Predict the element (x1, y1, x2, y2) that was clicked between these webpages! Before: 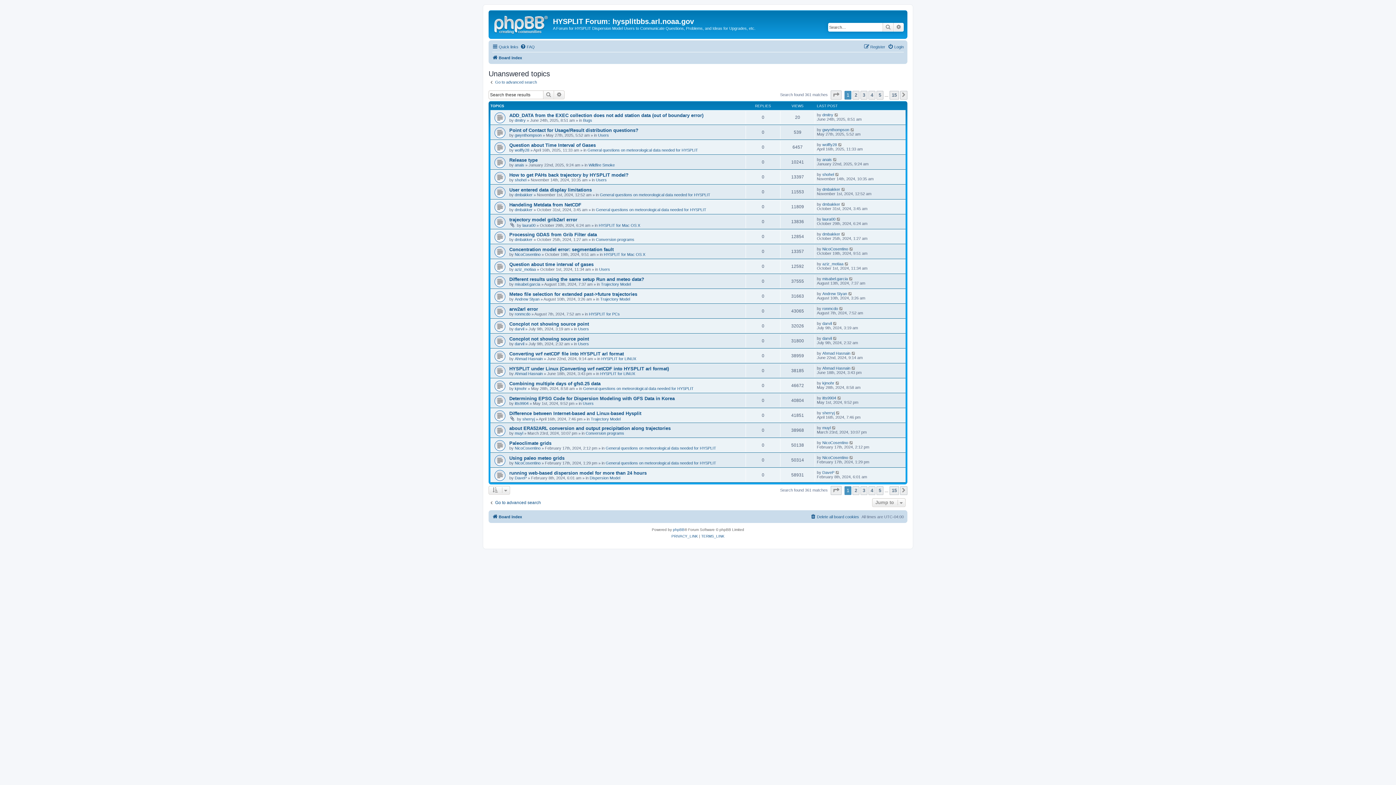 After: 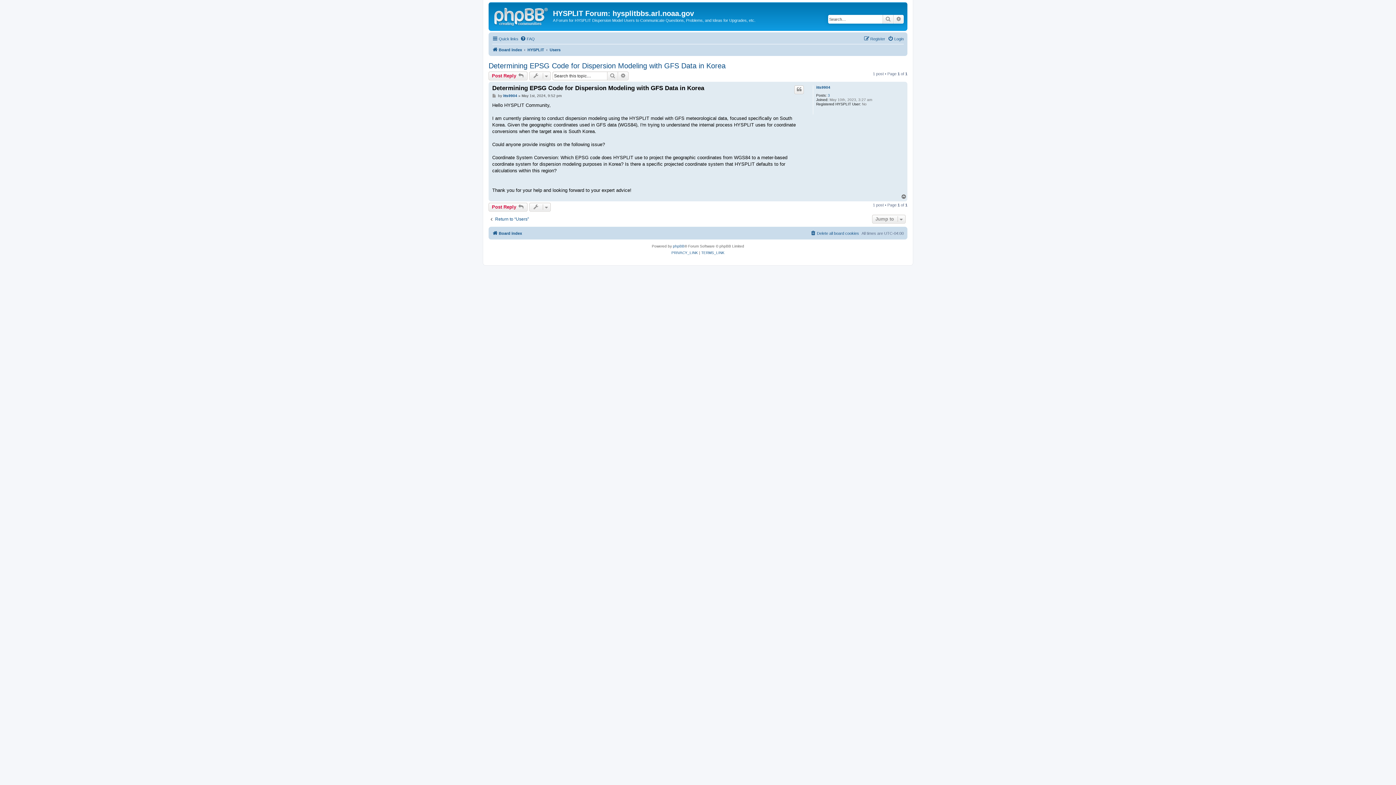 Action: bbox: (837, 396, 842, 400)